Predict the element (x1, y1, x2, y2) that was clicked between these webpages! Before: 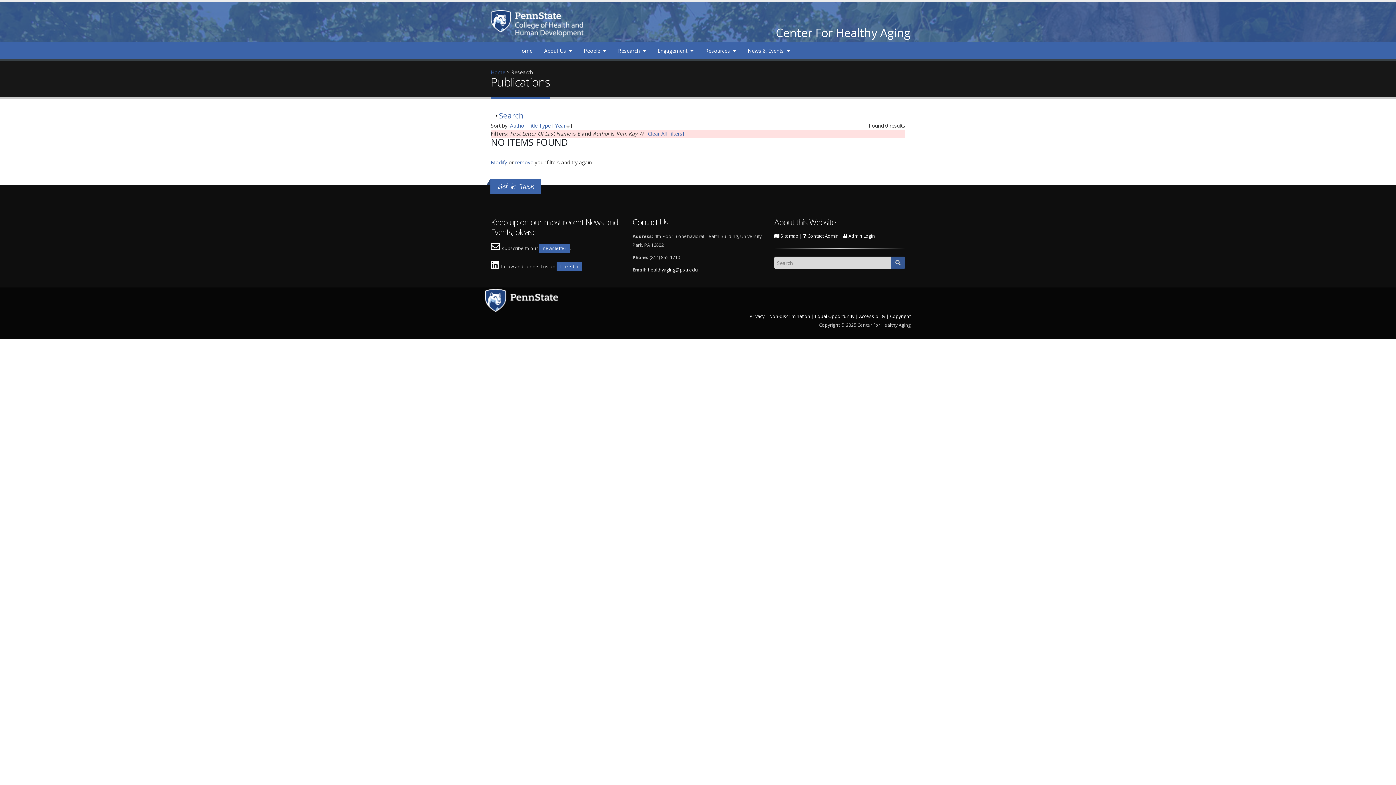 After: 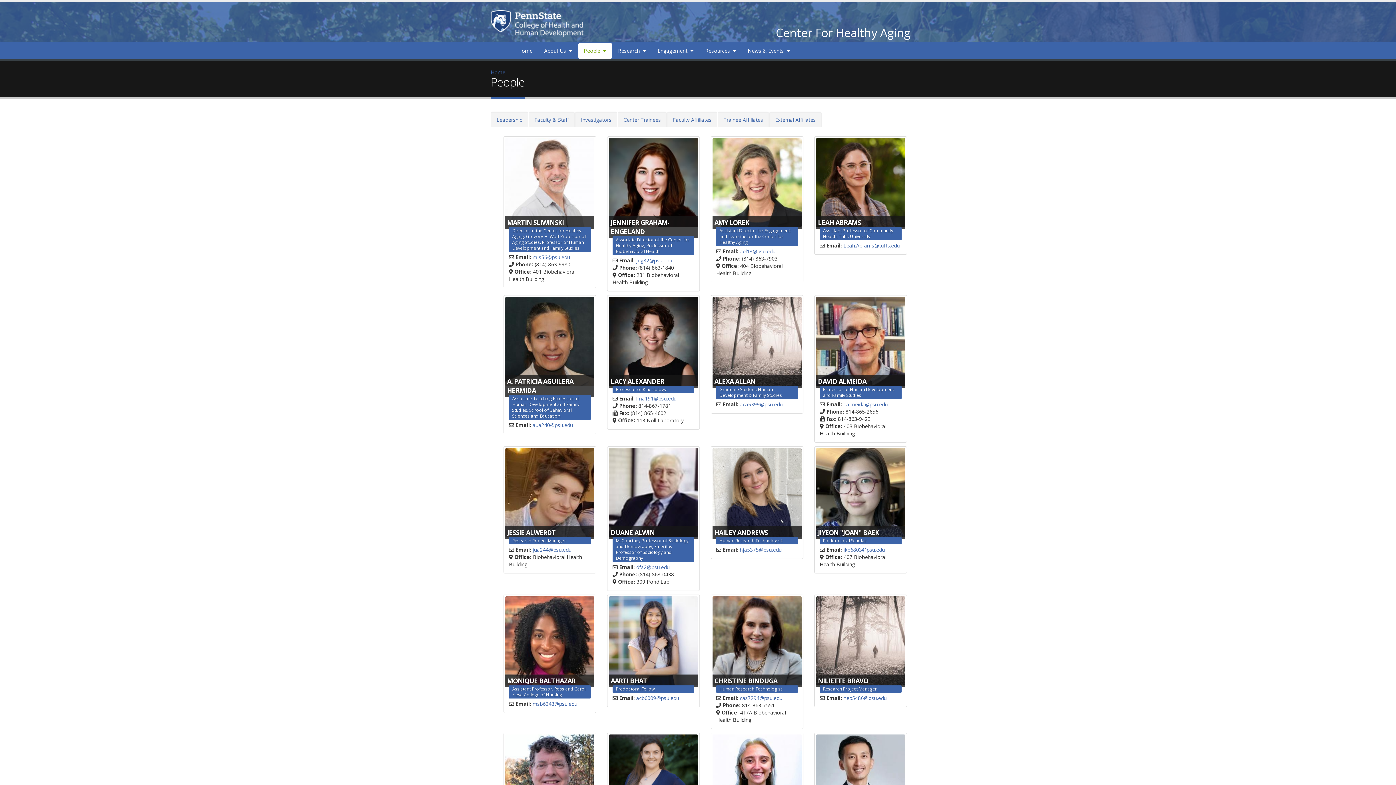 Action: label: People bbox: (578, 42, 612, 58)